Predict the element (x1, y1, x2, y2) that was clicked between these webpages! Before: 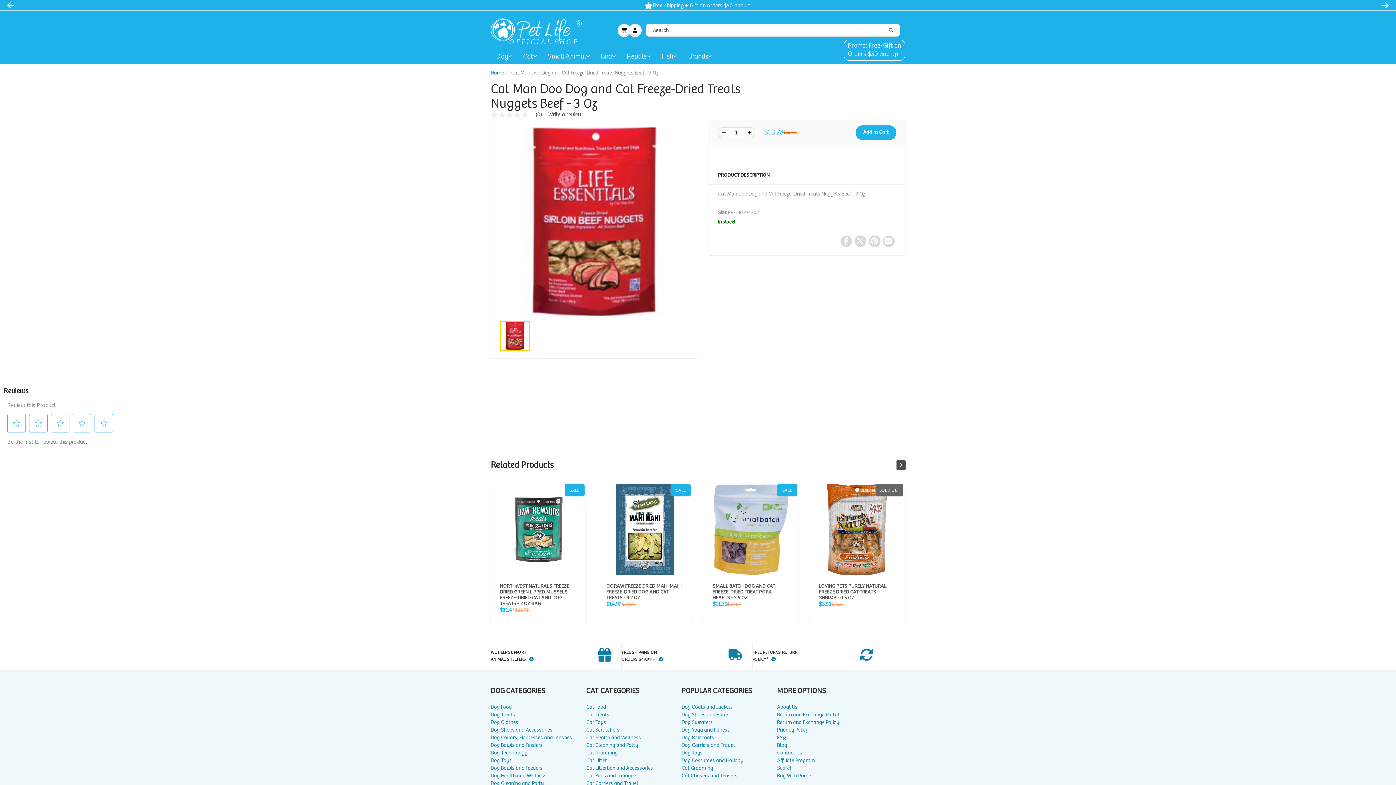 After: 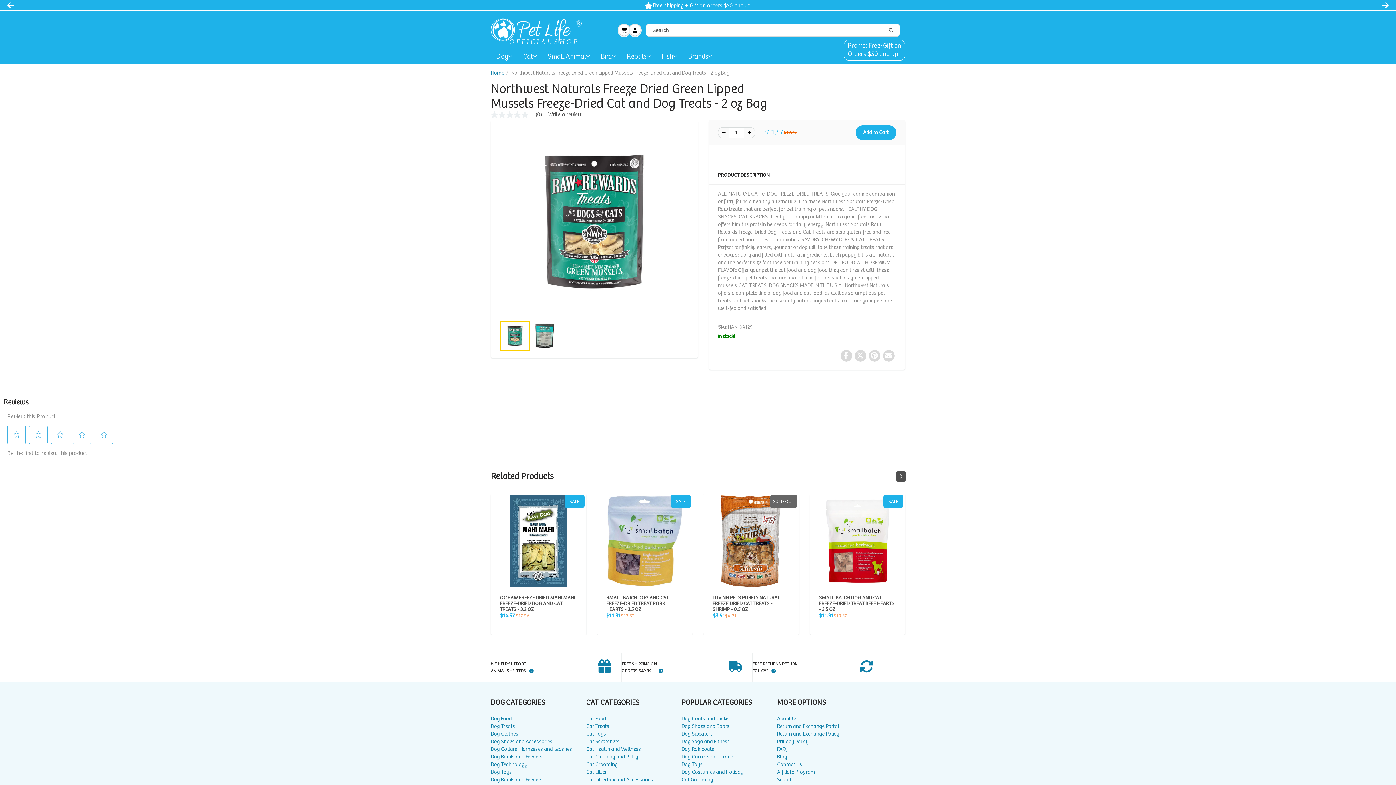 Action: bbox: (500, 524, 569, 547) label: NORTHWEST NATURALS FREEZE DRIED GREEN LIPPED MUSSELS FREEZE-DRIED CAT AND DOG TREATS - 2 OZ BAG